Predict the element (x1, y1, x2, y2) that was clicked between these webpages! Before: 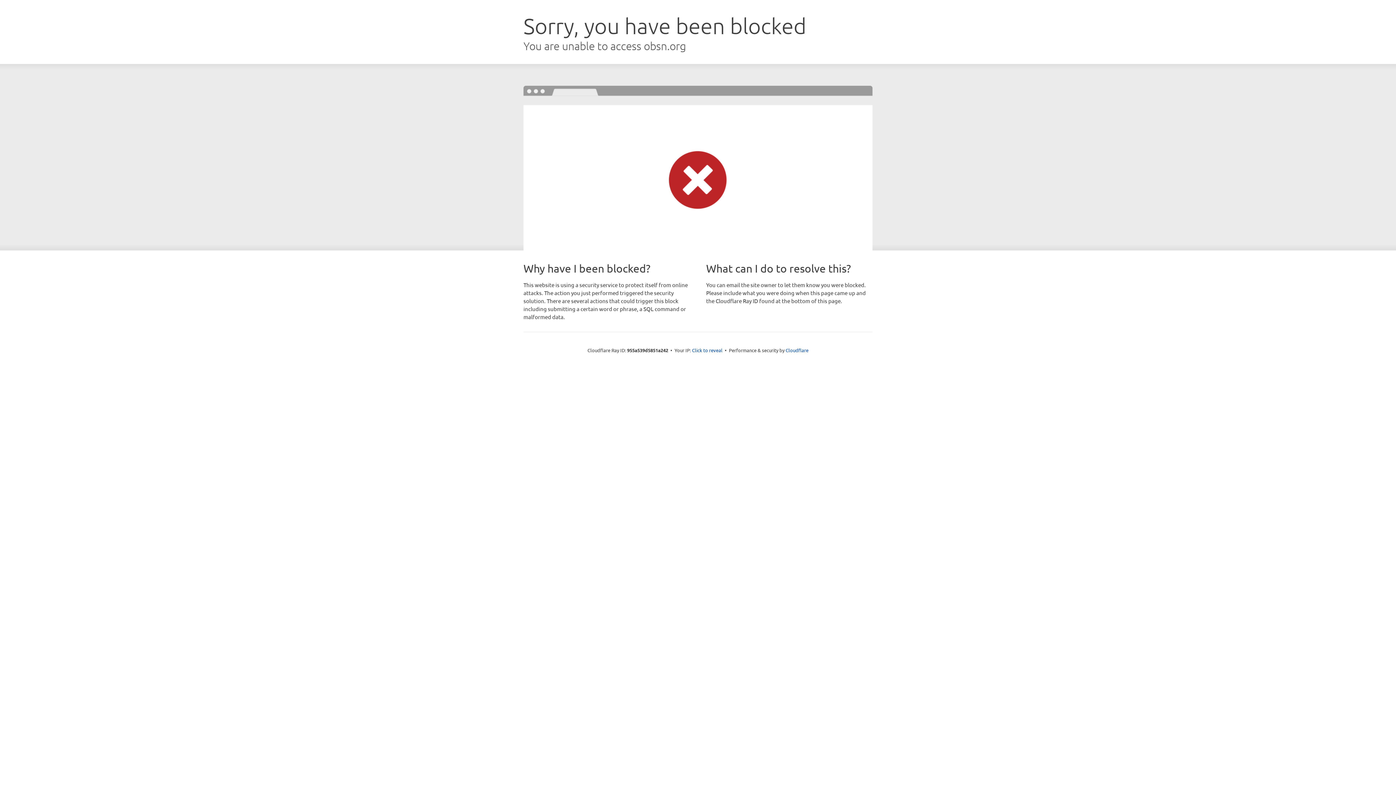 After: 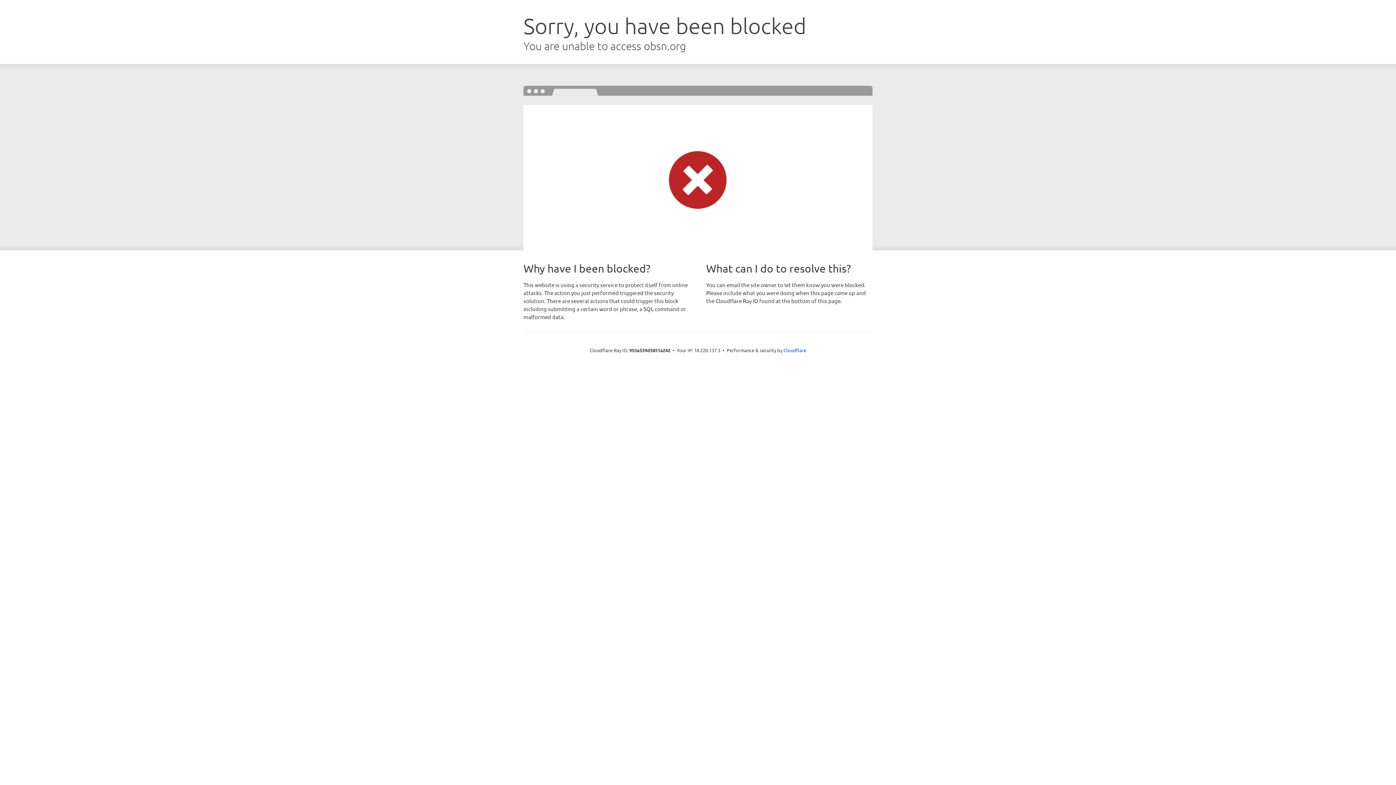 Action: label: Click to reveal bbox: (692, 346, 722, 353)